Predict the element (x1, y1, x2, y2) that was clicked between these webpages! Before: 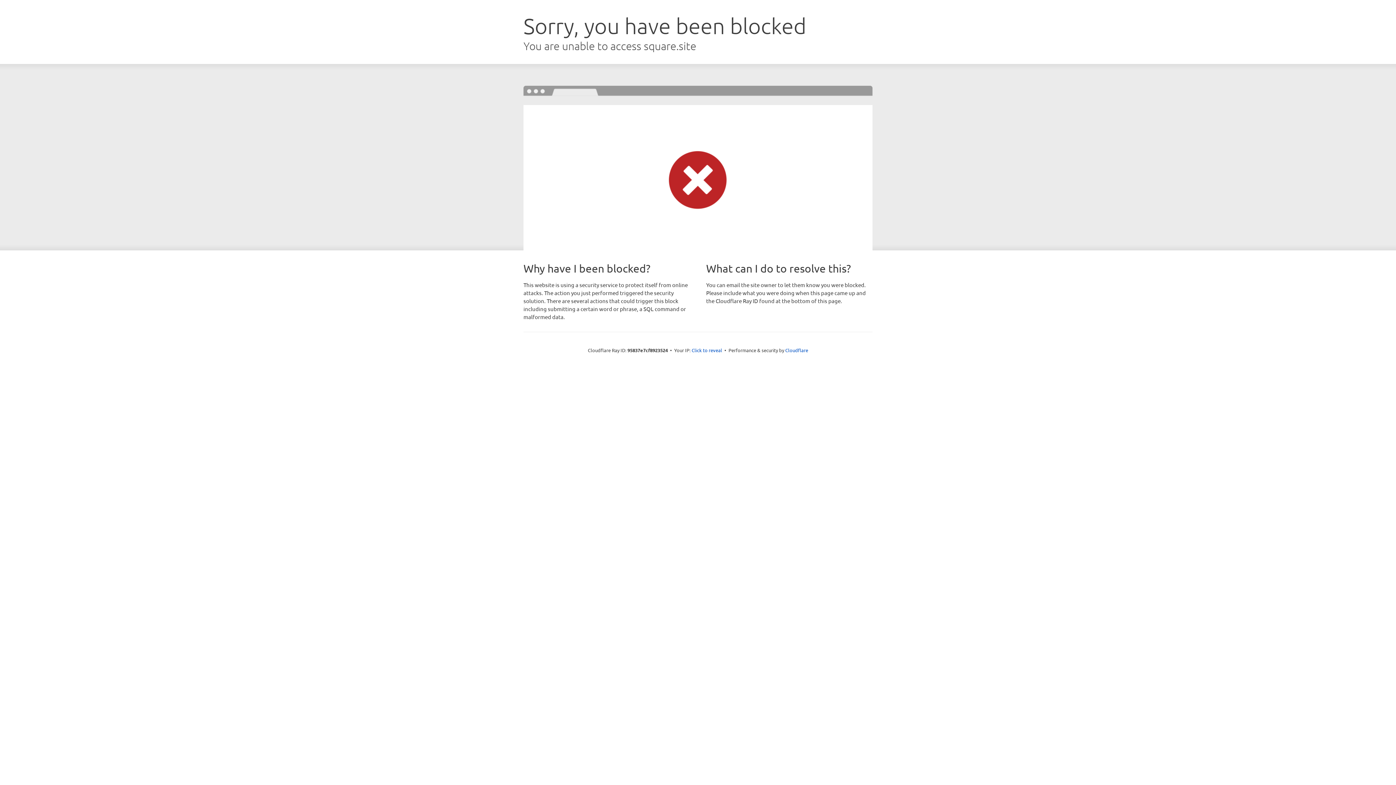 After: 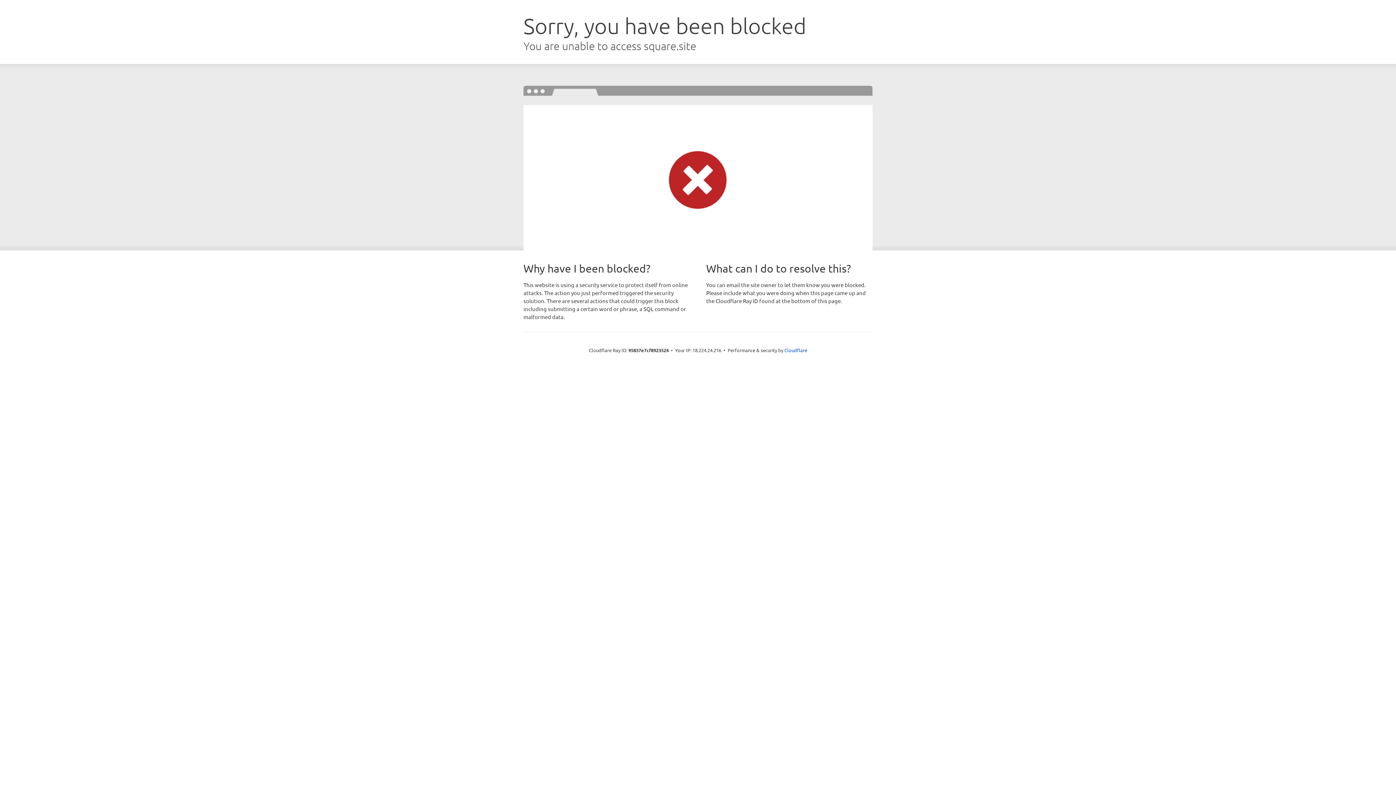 Action: bbox: (691, 346, 722, 353) label: Click to reveal